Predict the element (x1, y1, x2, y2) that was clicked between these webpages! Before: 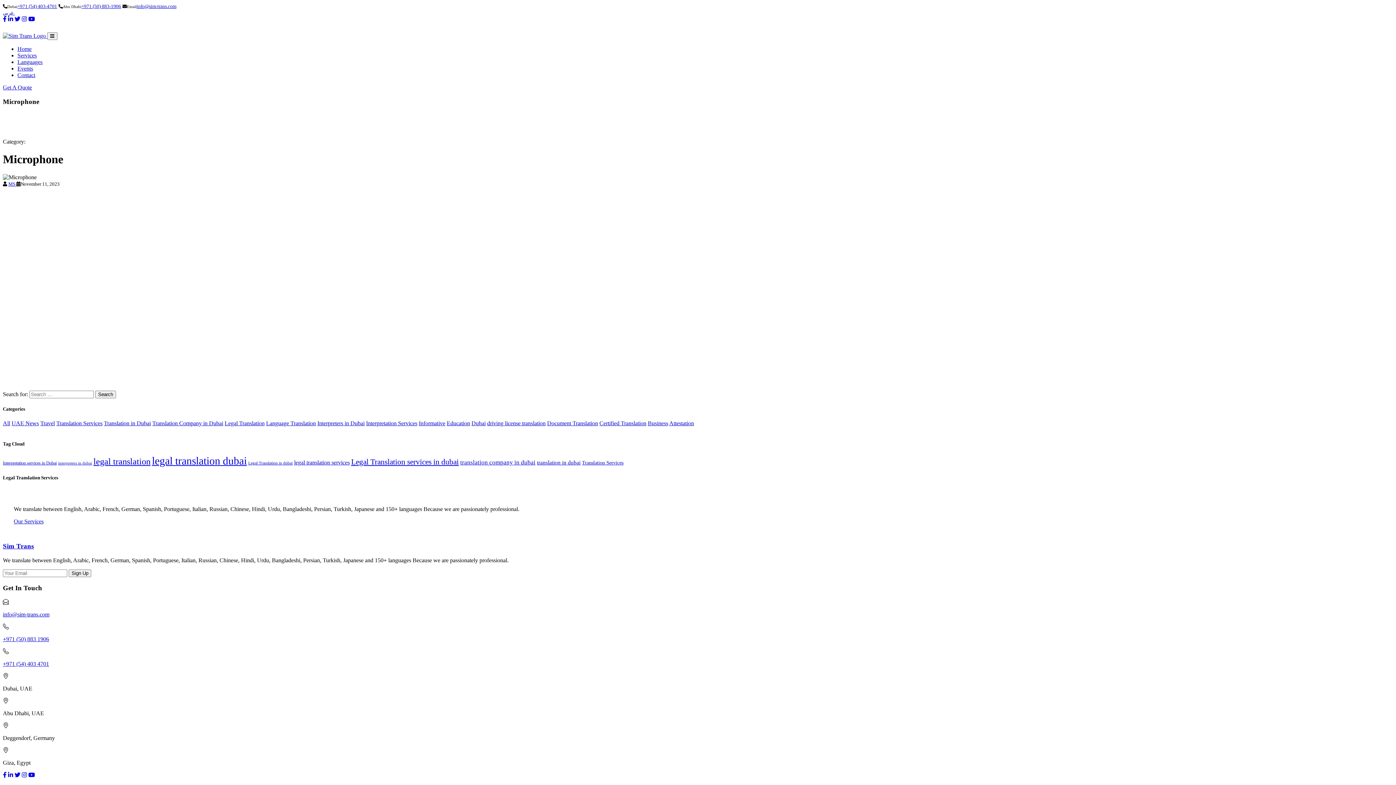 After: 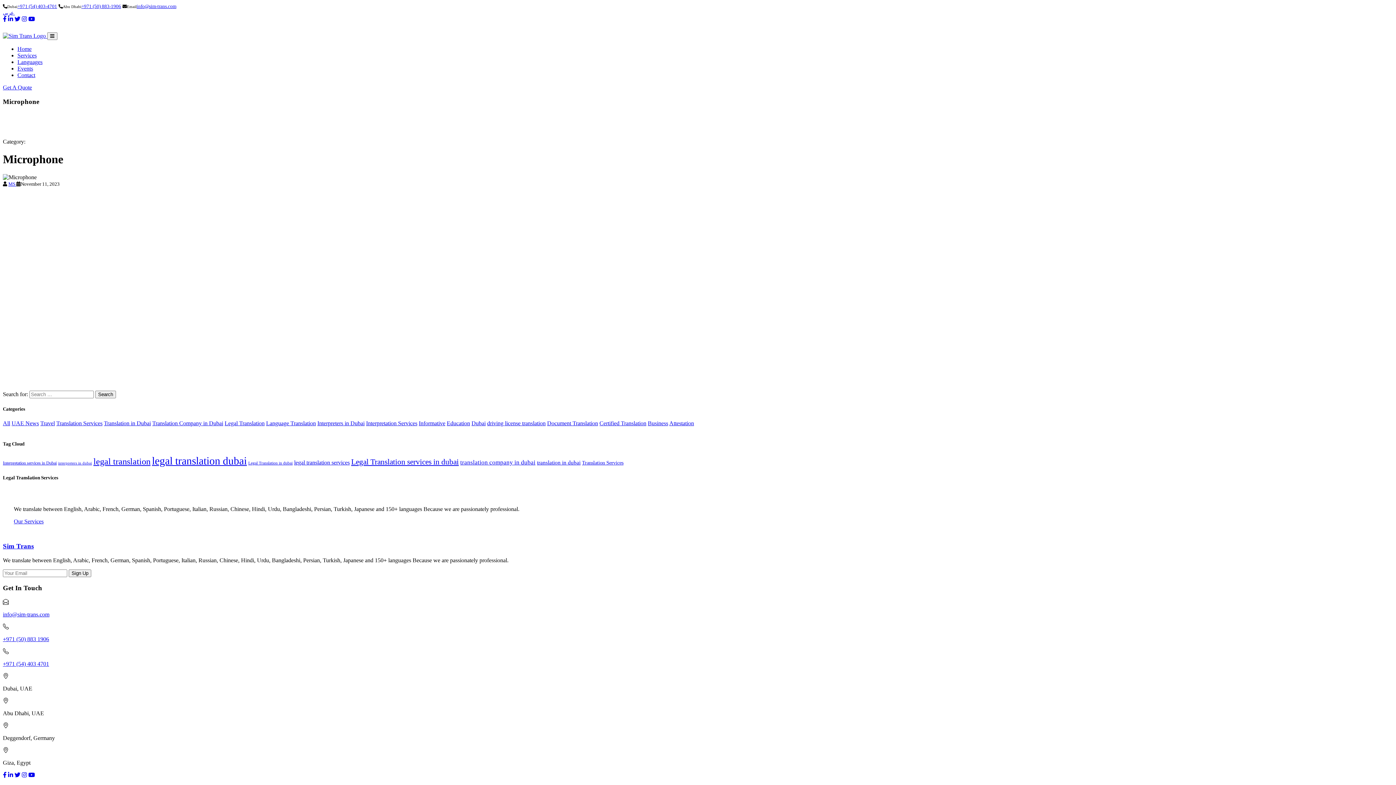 Action: bbox: (21, 772, 26, 778)